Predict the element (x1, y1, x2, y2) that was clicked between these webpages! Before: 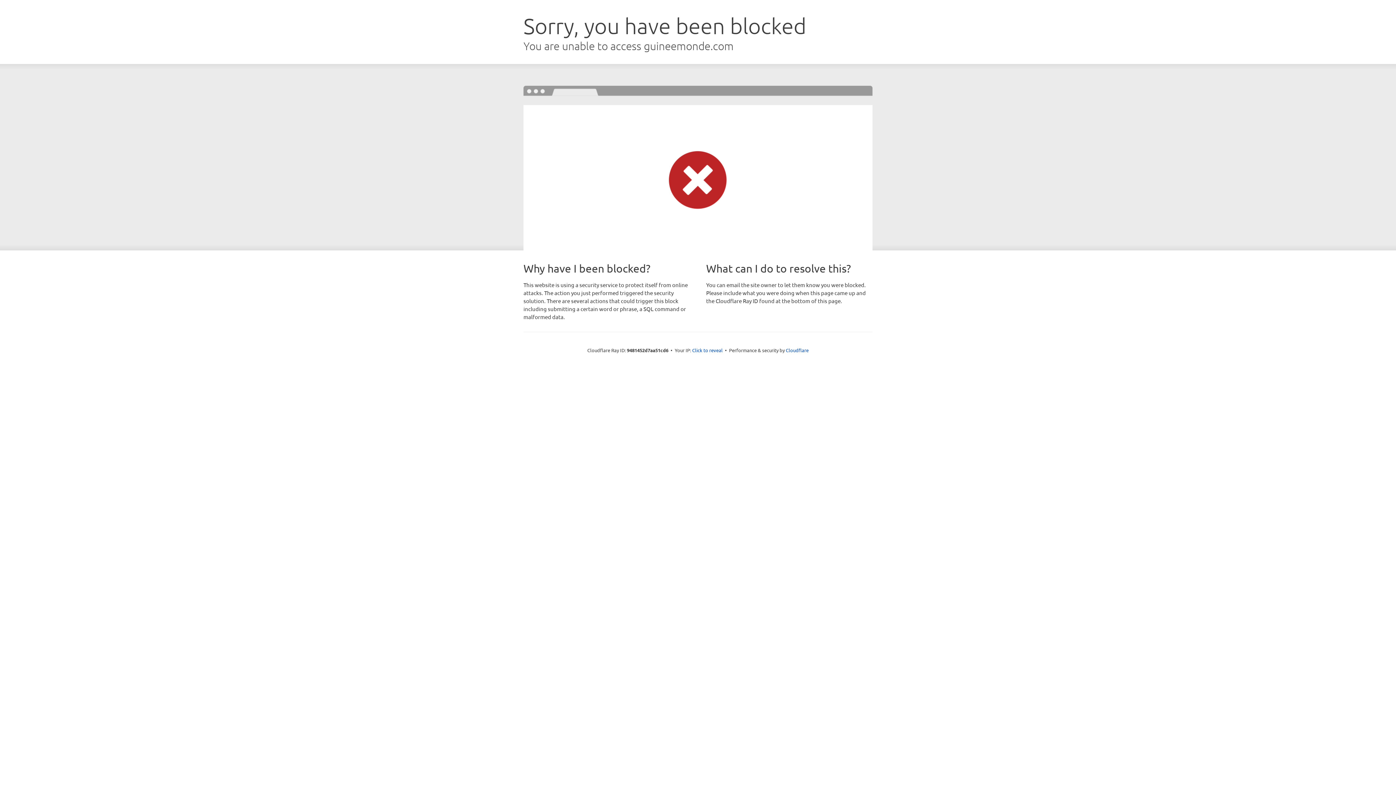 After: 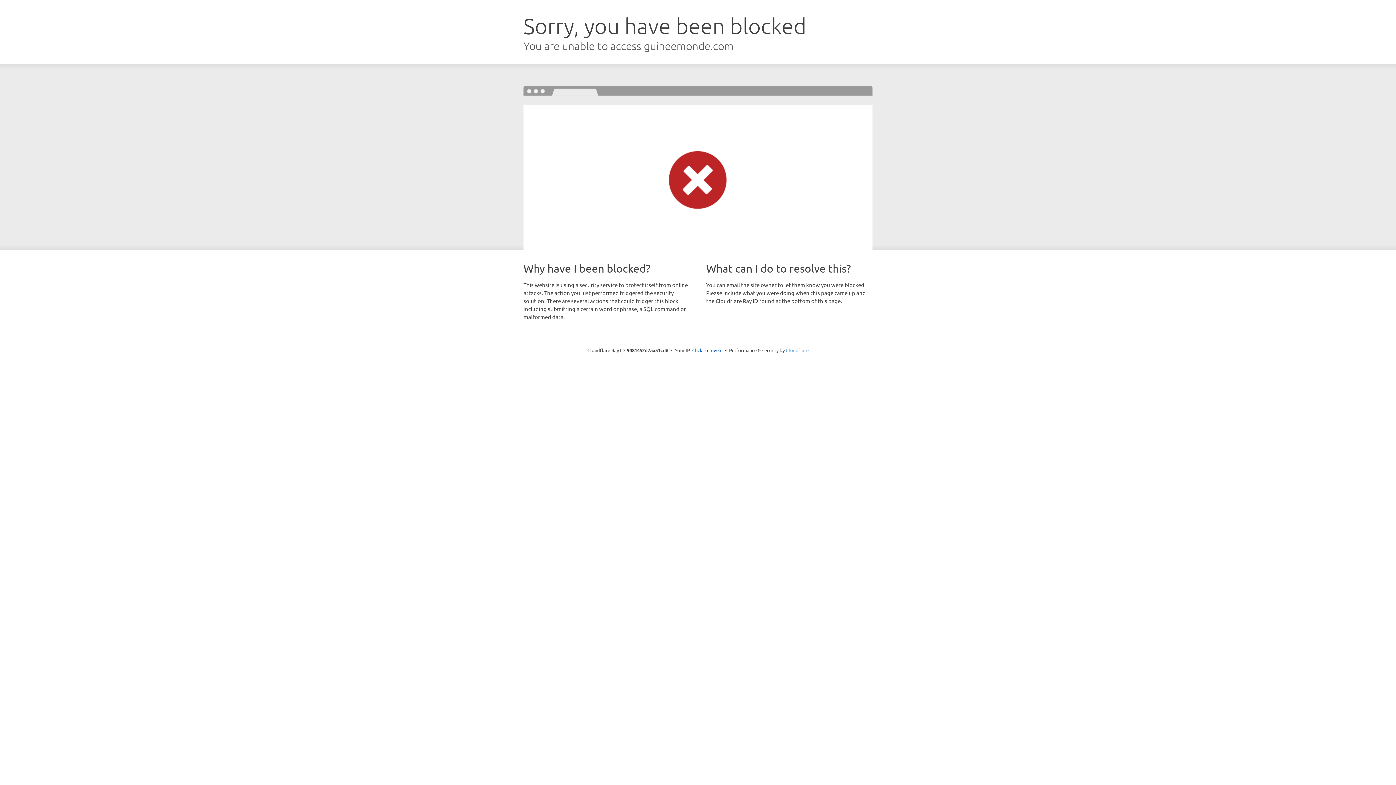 Action: bbox: (786, 347, 808, 353) label: Cloudflare